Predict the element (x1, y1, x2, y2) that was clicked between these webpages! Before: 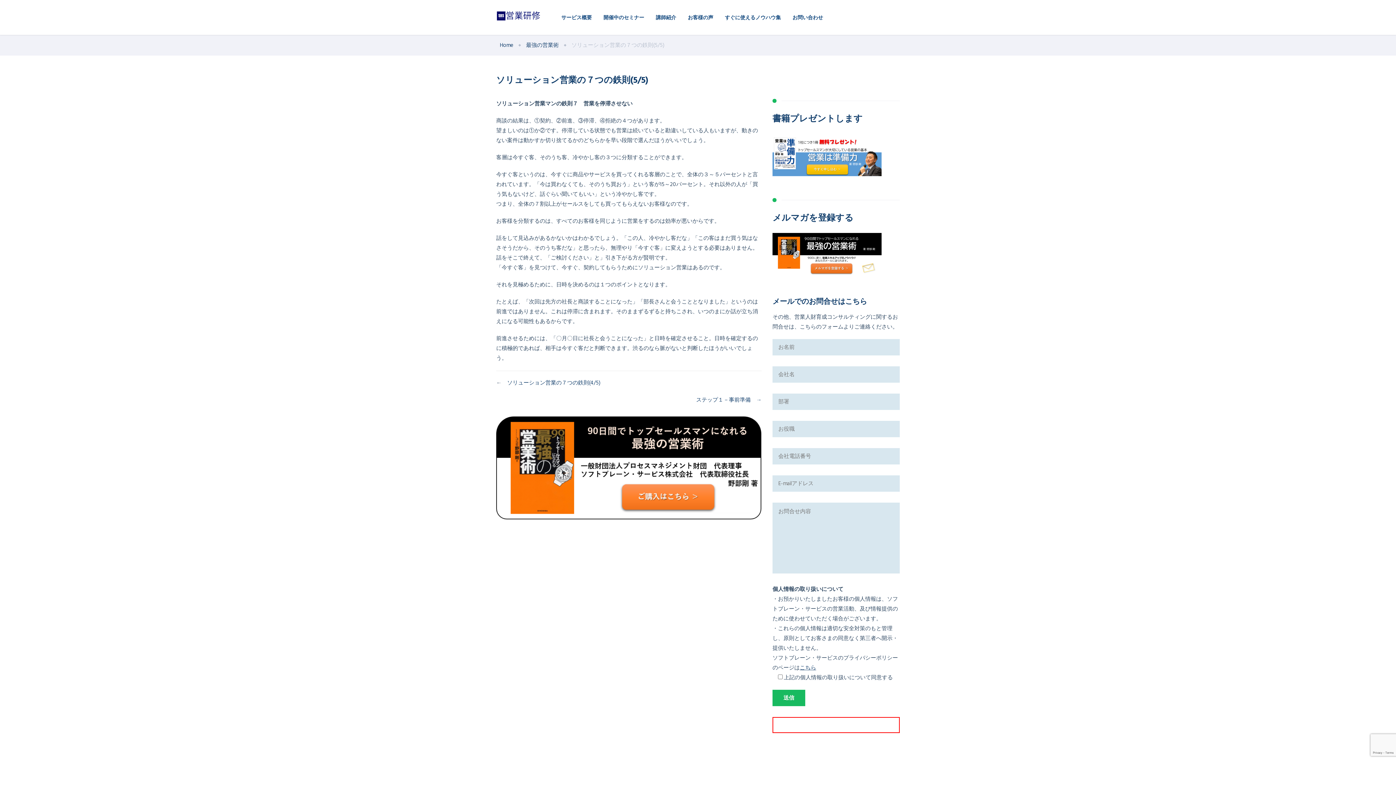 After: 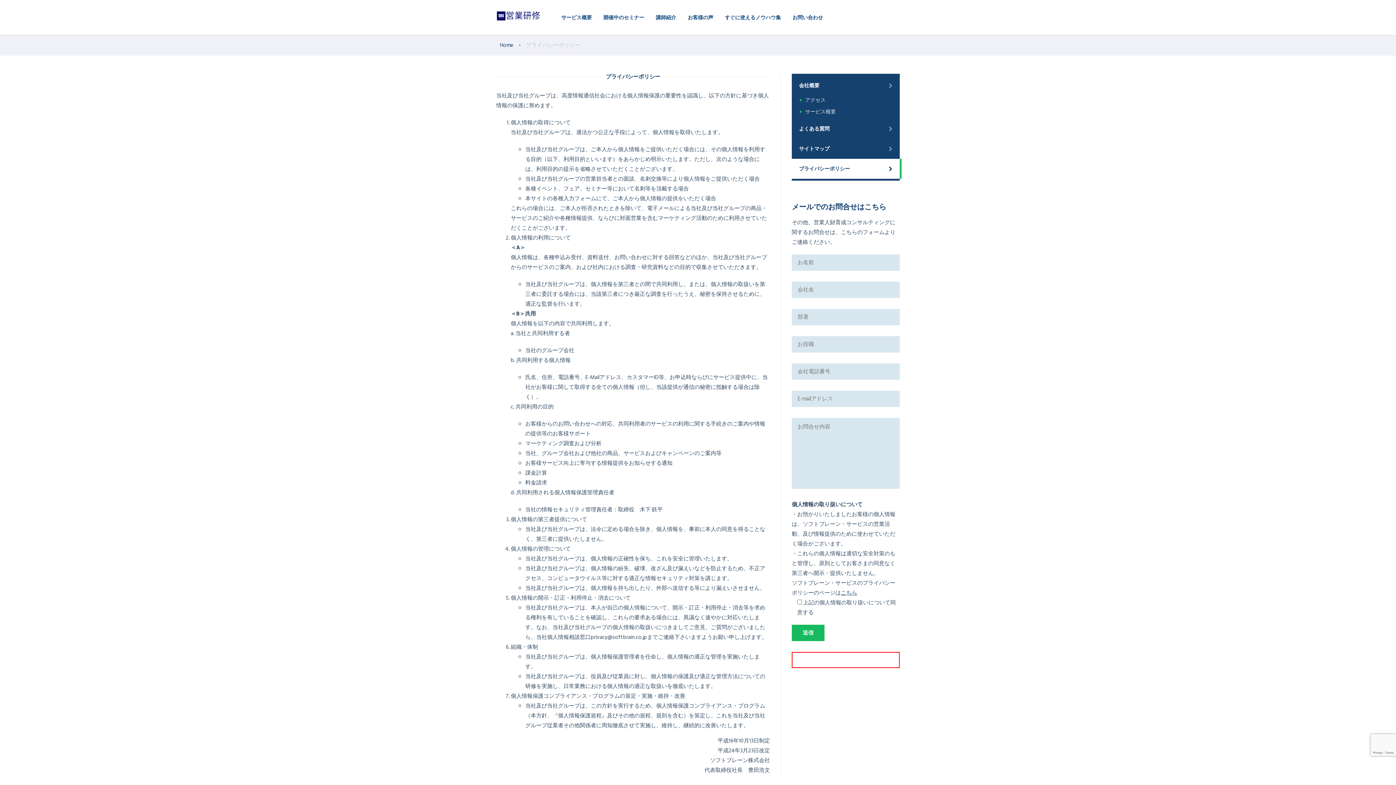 Action: bbox: (800, 663, 816, 672) label: こちら